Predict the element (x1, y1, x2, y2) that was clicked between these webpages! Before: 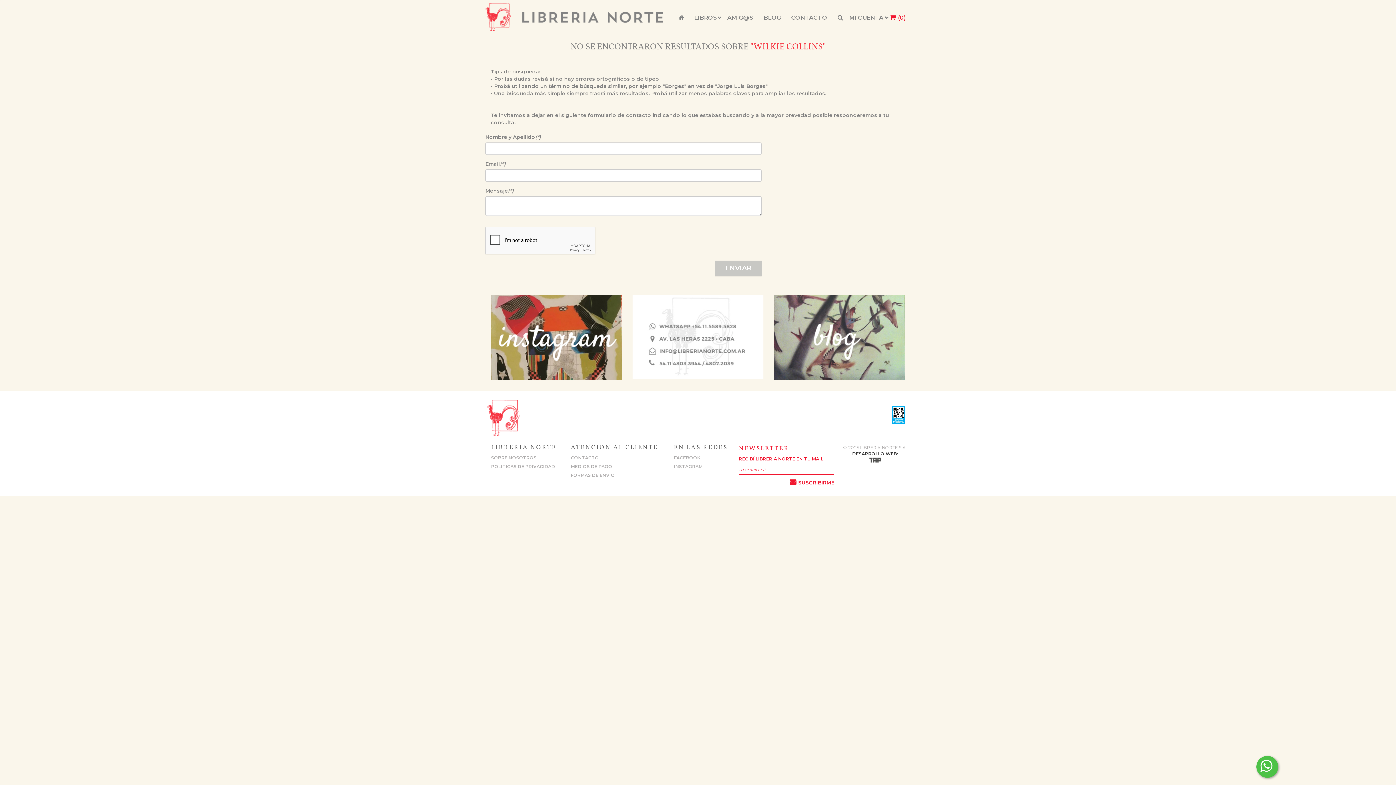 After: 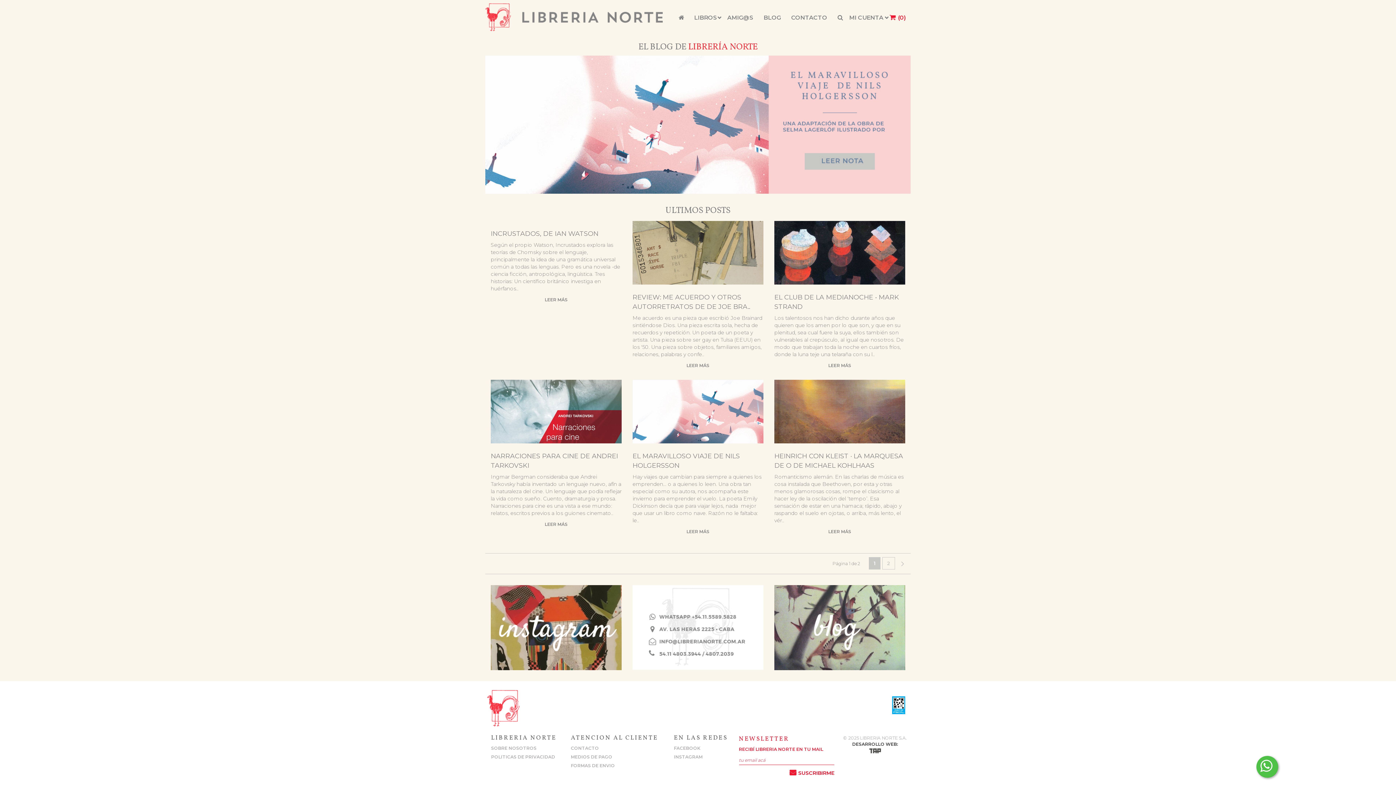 Action: label: BLOG bbox: (758, 8, 786, 27)